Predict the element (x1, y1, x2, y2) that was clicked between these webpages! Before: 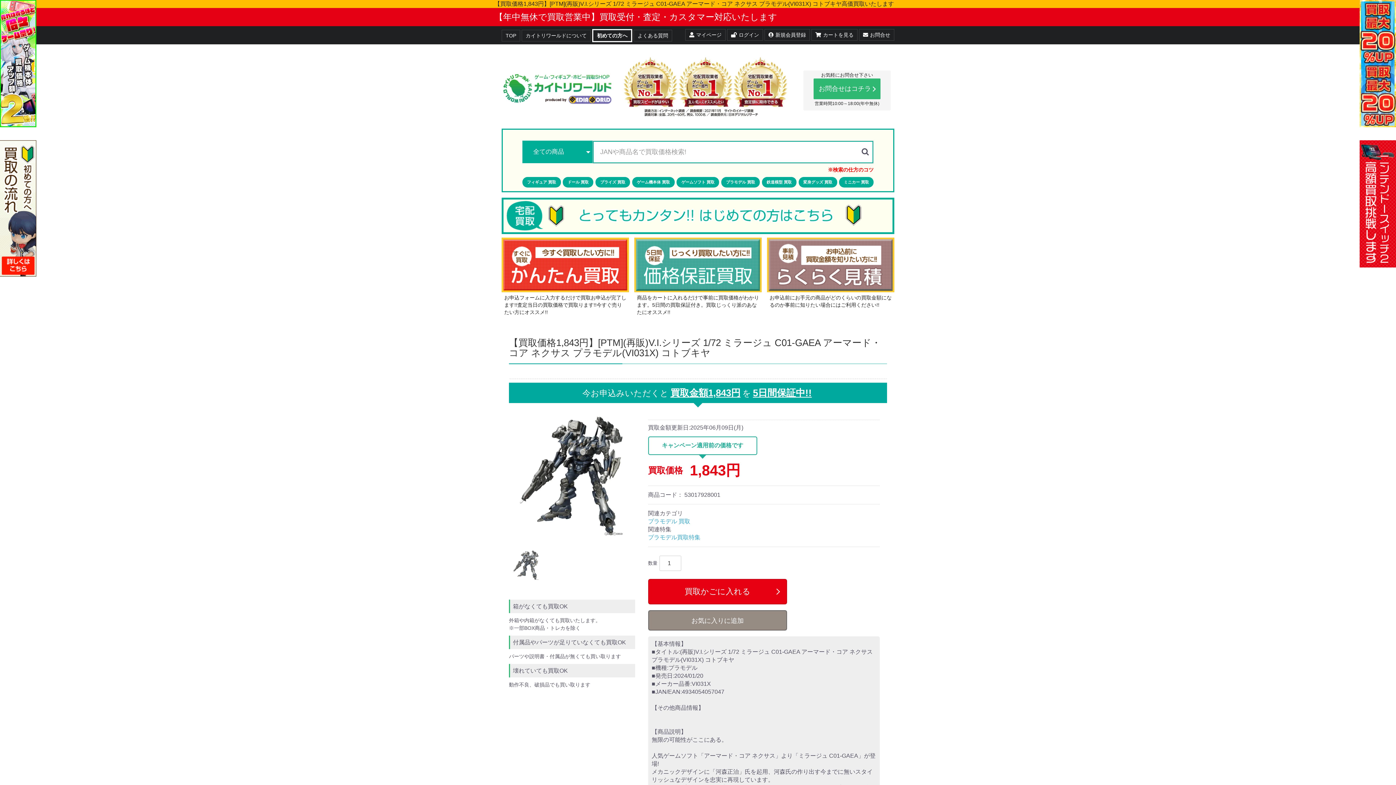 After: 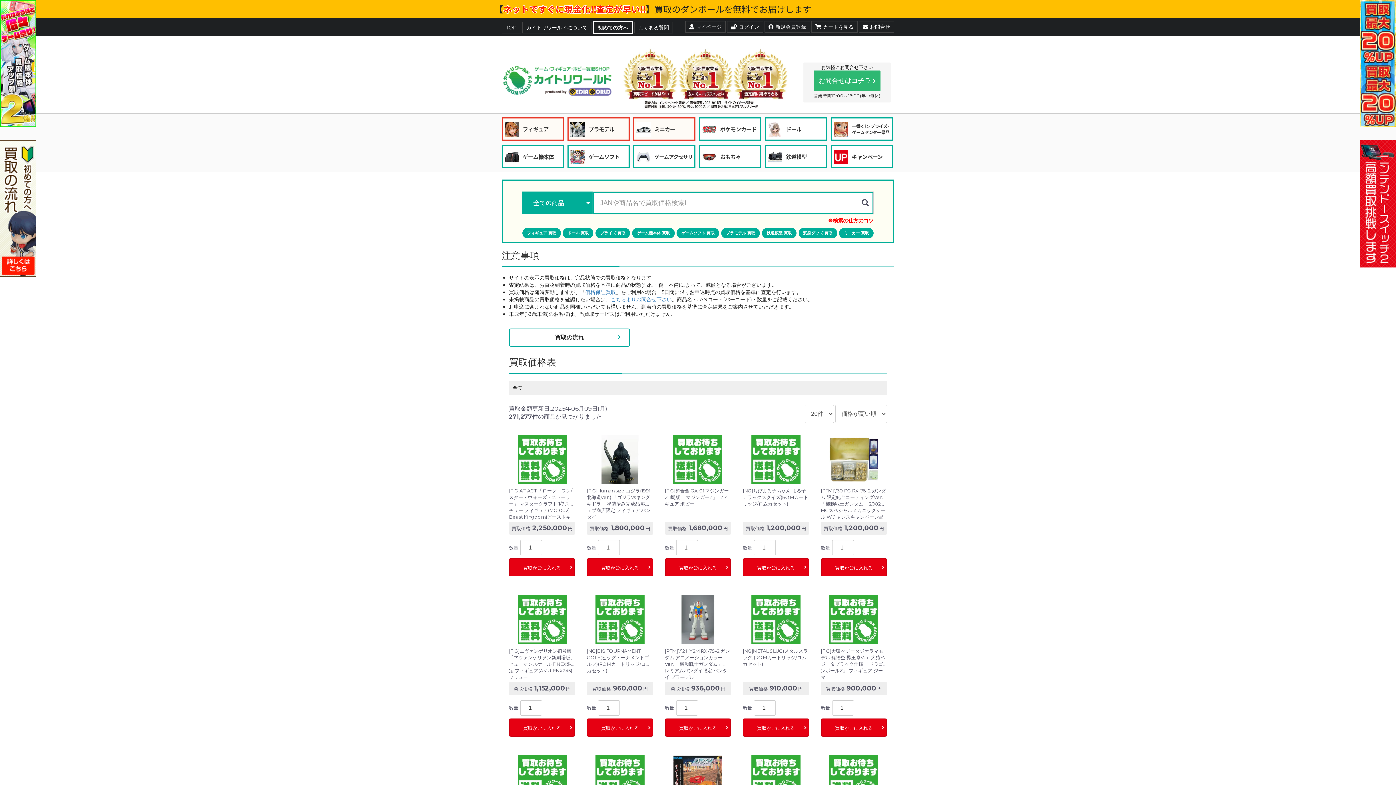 Action: bbox: (859, 147, 871, 156)